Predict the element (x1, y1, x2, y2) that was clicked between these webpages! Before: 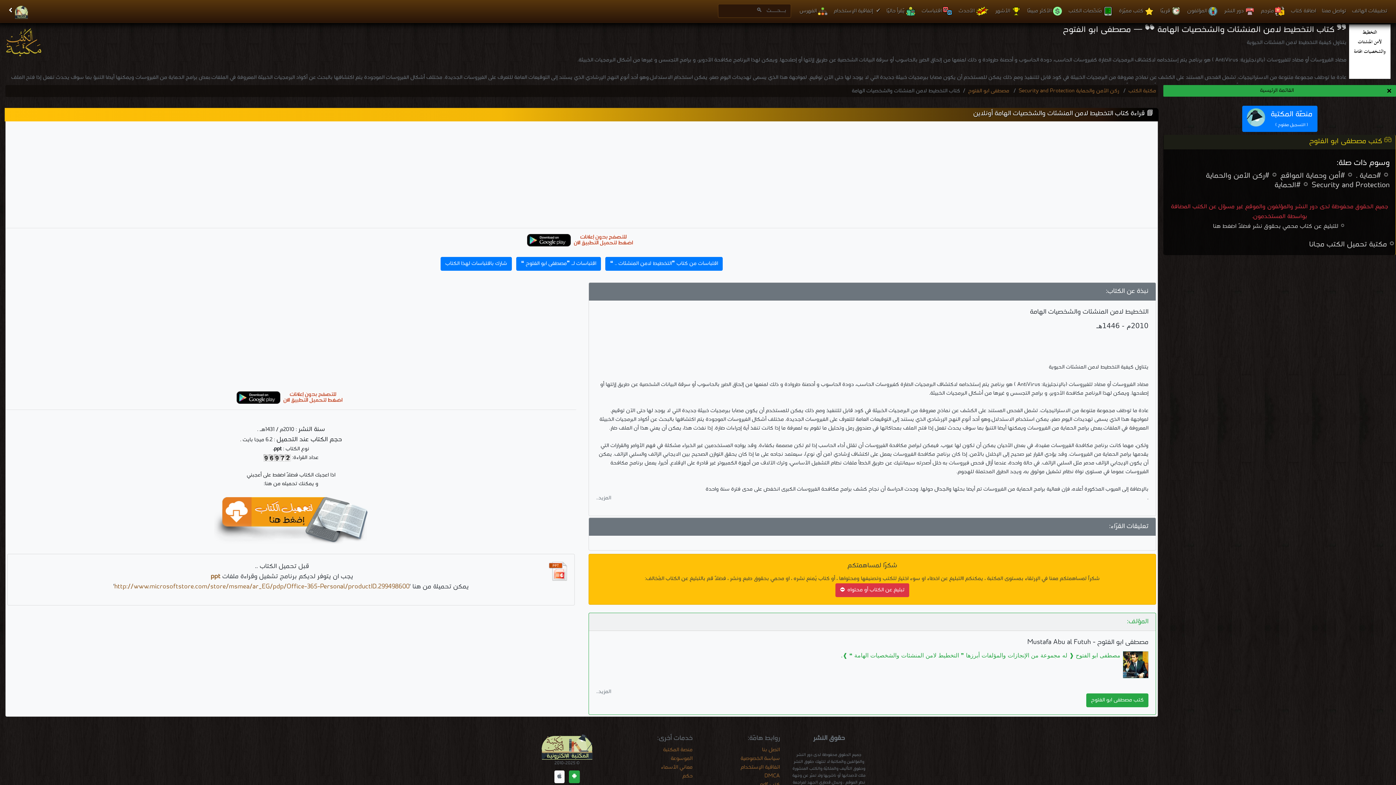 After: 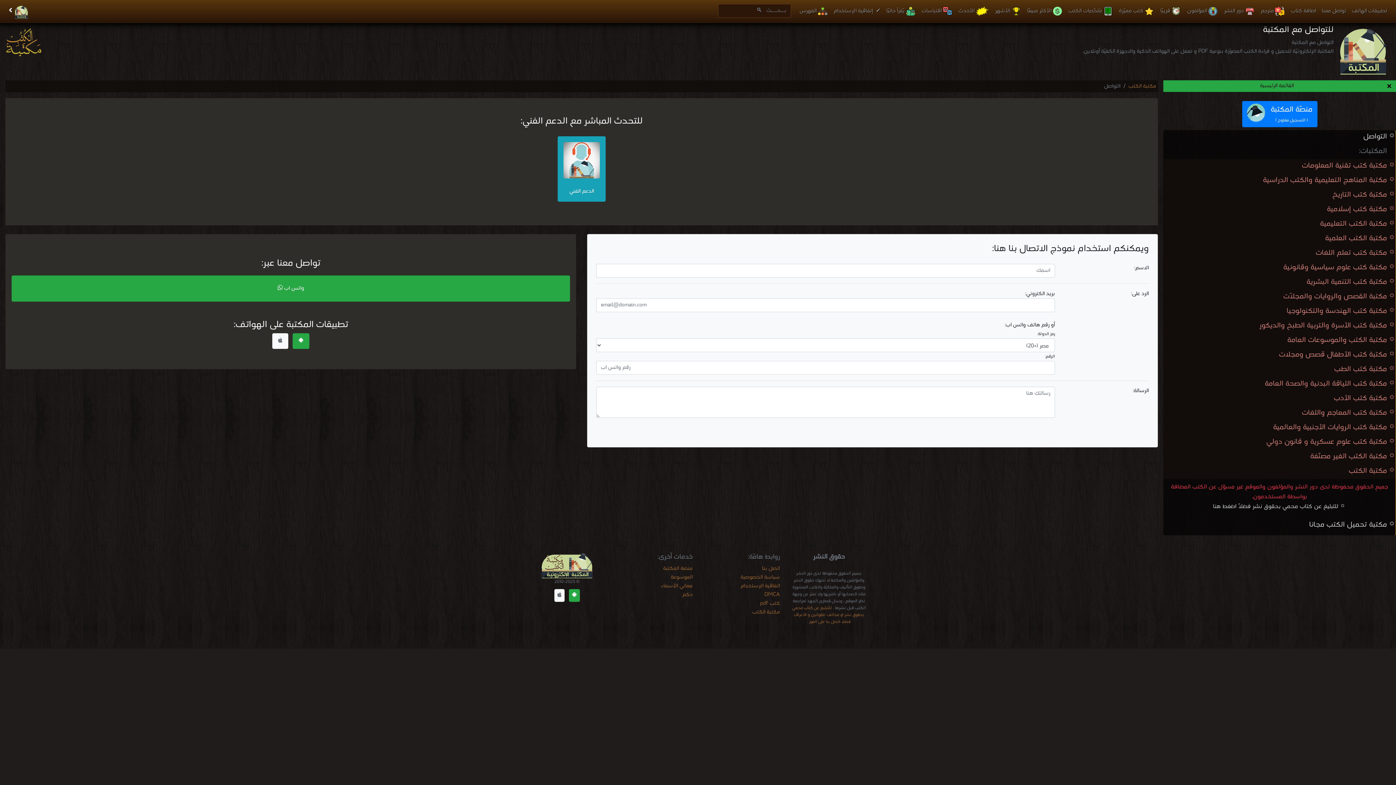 Action: label: للتبليغ عن كتاب محمي بحقوق نشر فضلًا اضغط هنا bbox: (1213, 219, 1346, 235)